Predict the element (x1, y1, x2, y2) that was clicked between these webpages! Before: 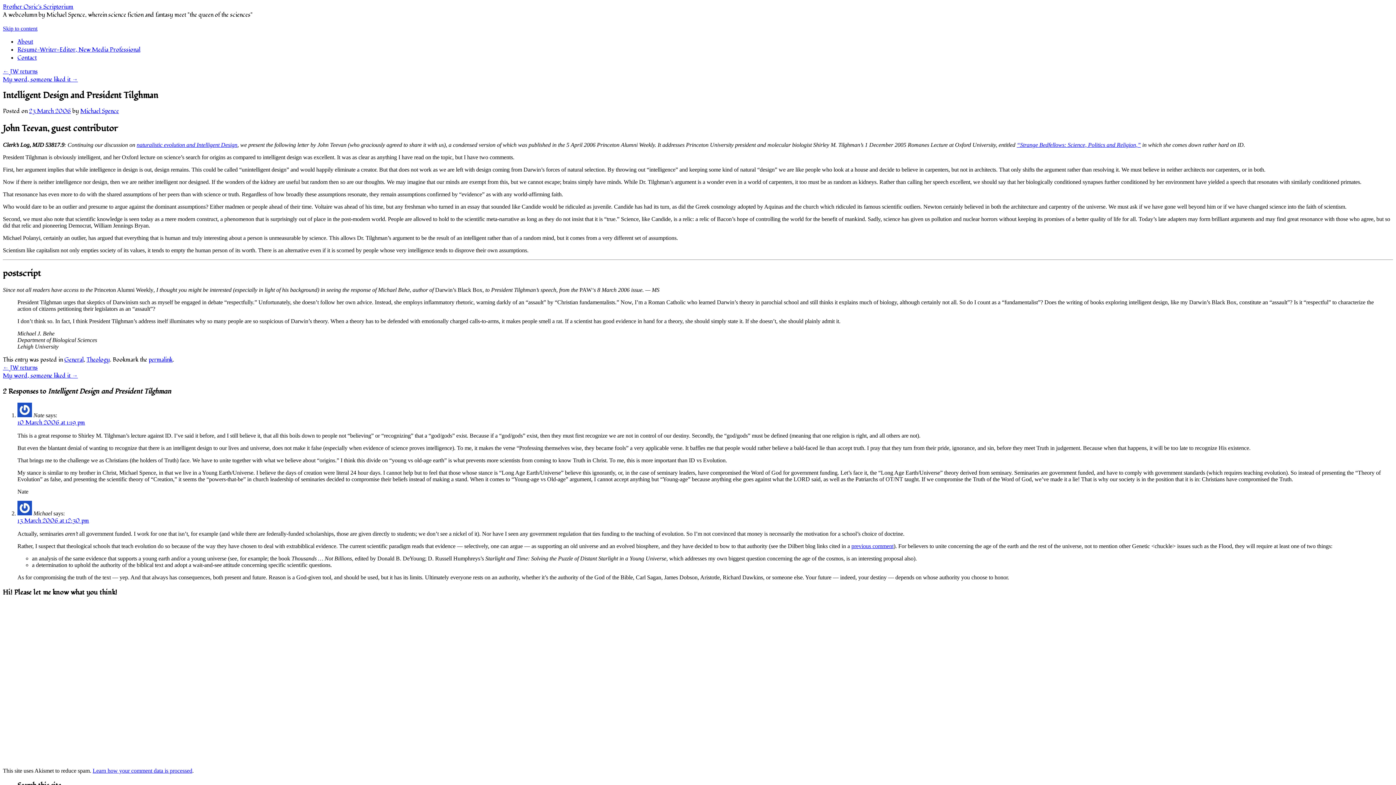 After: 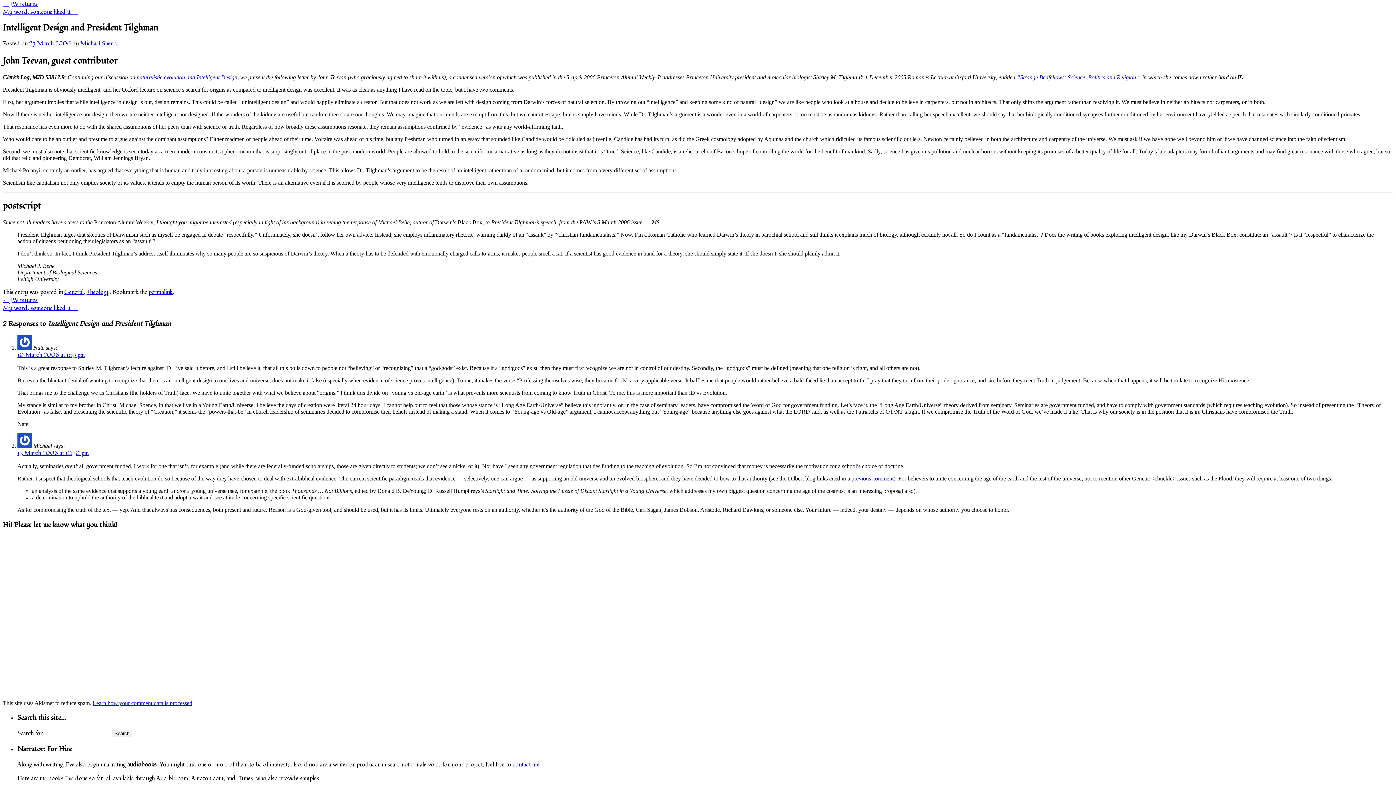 Action: label: Skip to content bbox: (2, 25, 37, 31)